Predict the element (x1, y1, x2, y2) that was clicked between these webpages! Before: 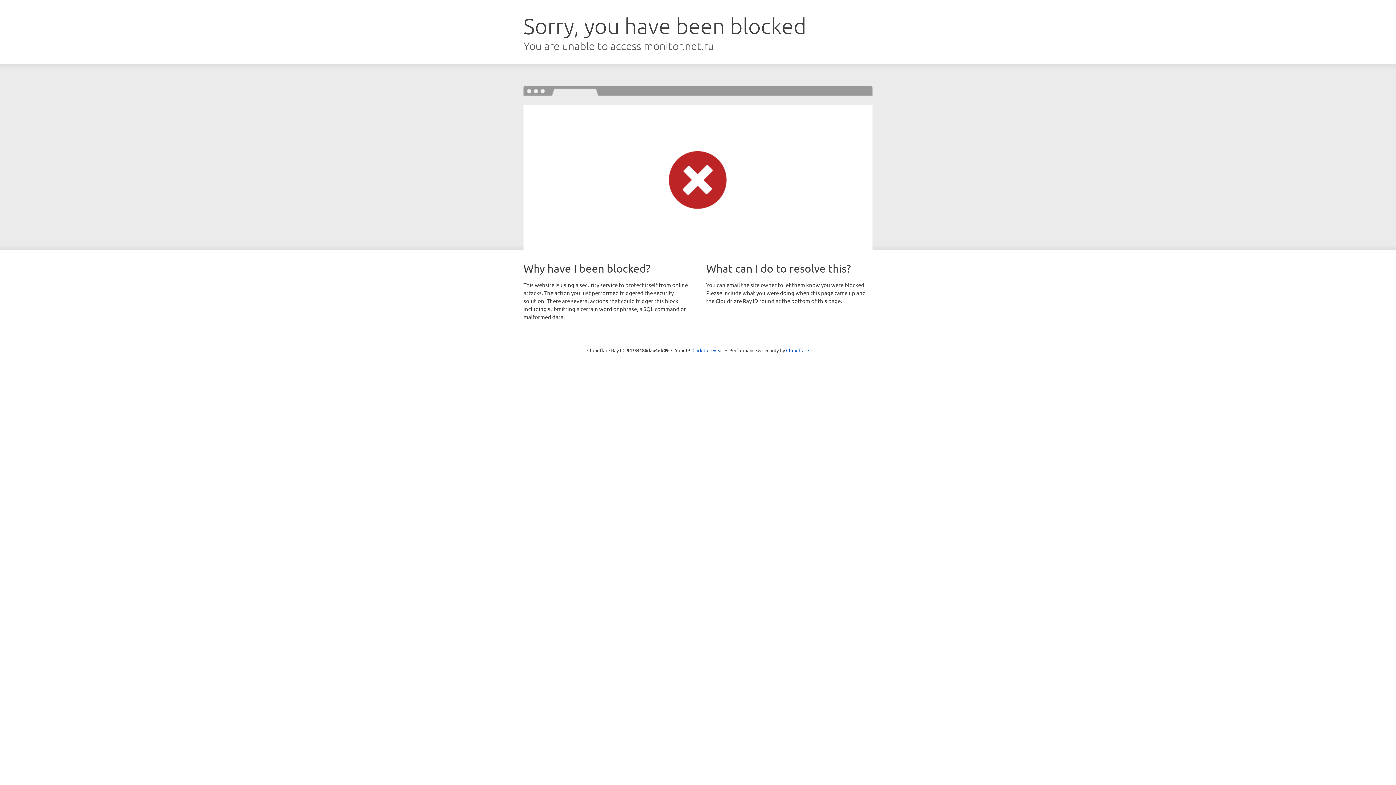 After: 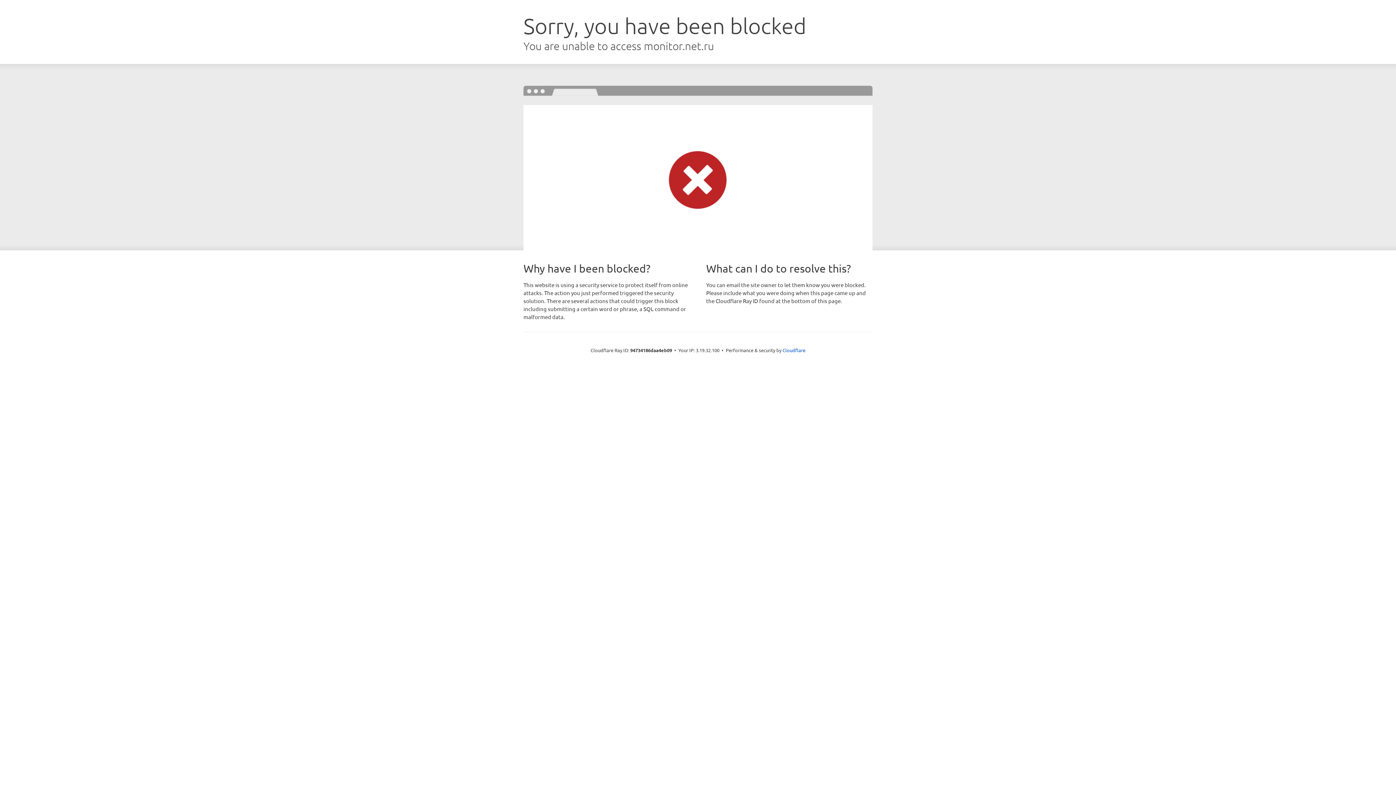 Action: label: Click to reveal bbox: (692, 346, 723, 353)